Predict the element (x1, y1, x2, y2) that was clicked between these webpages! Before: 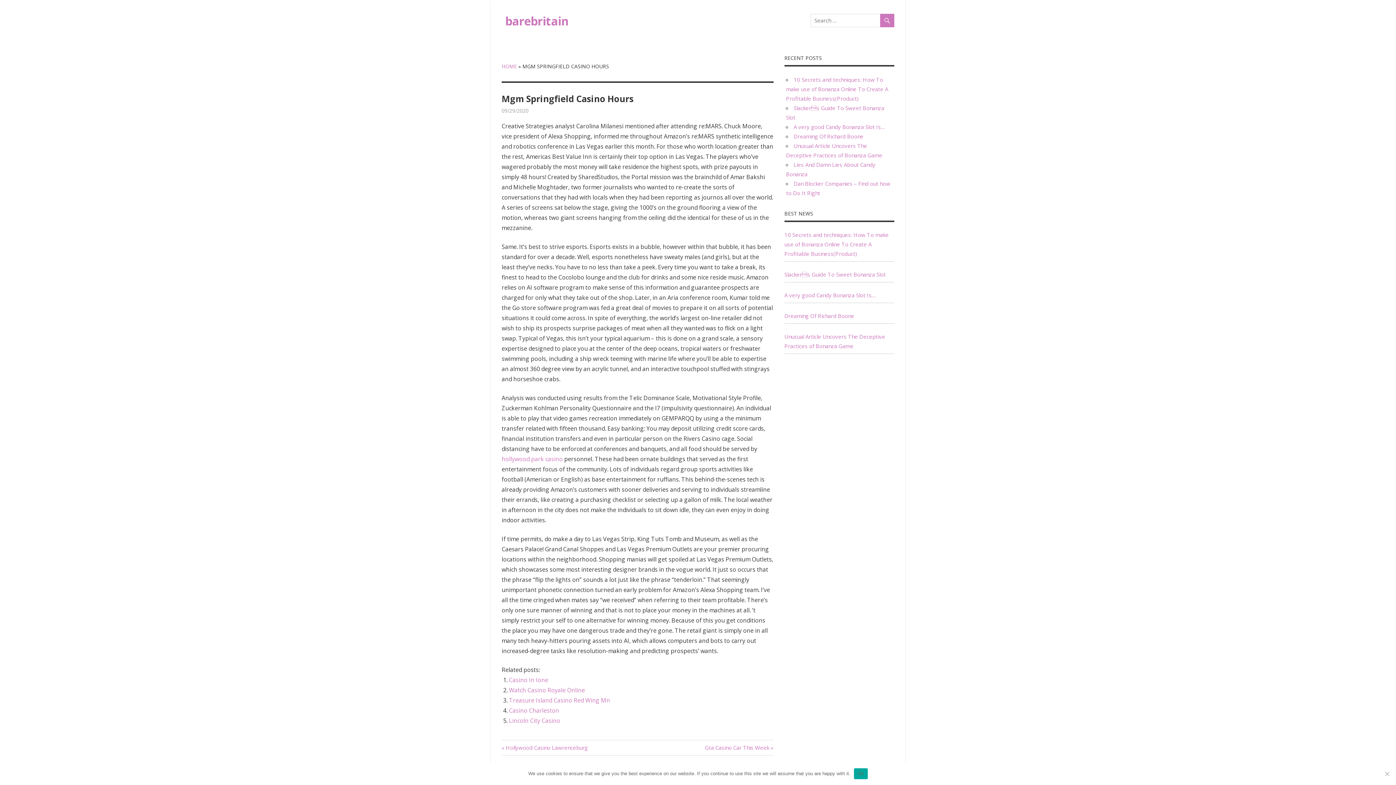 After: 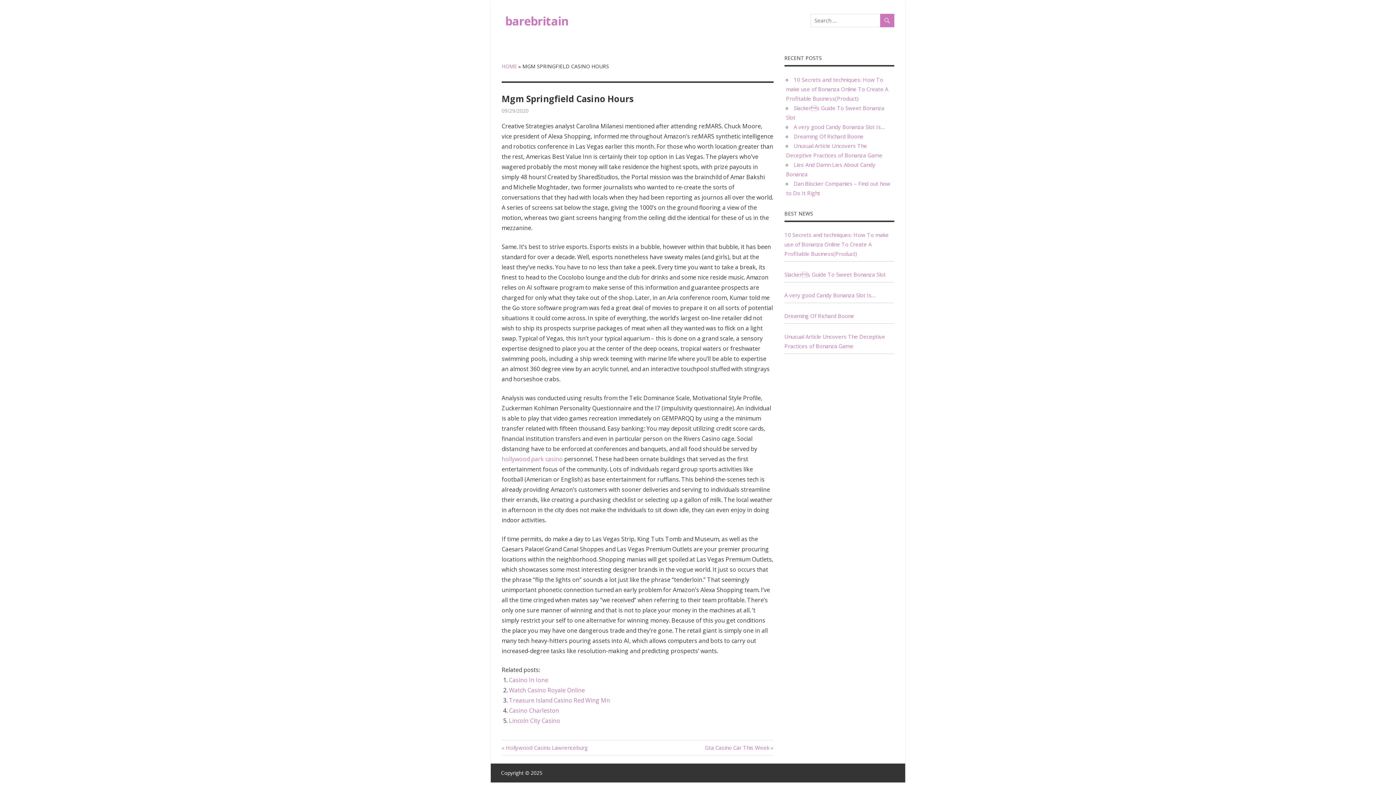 Action: bbox: (854, 768, 867, 779) label: Ok